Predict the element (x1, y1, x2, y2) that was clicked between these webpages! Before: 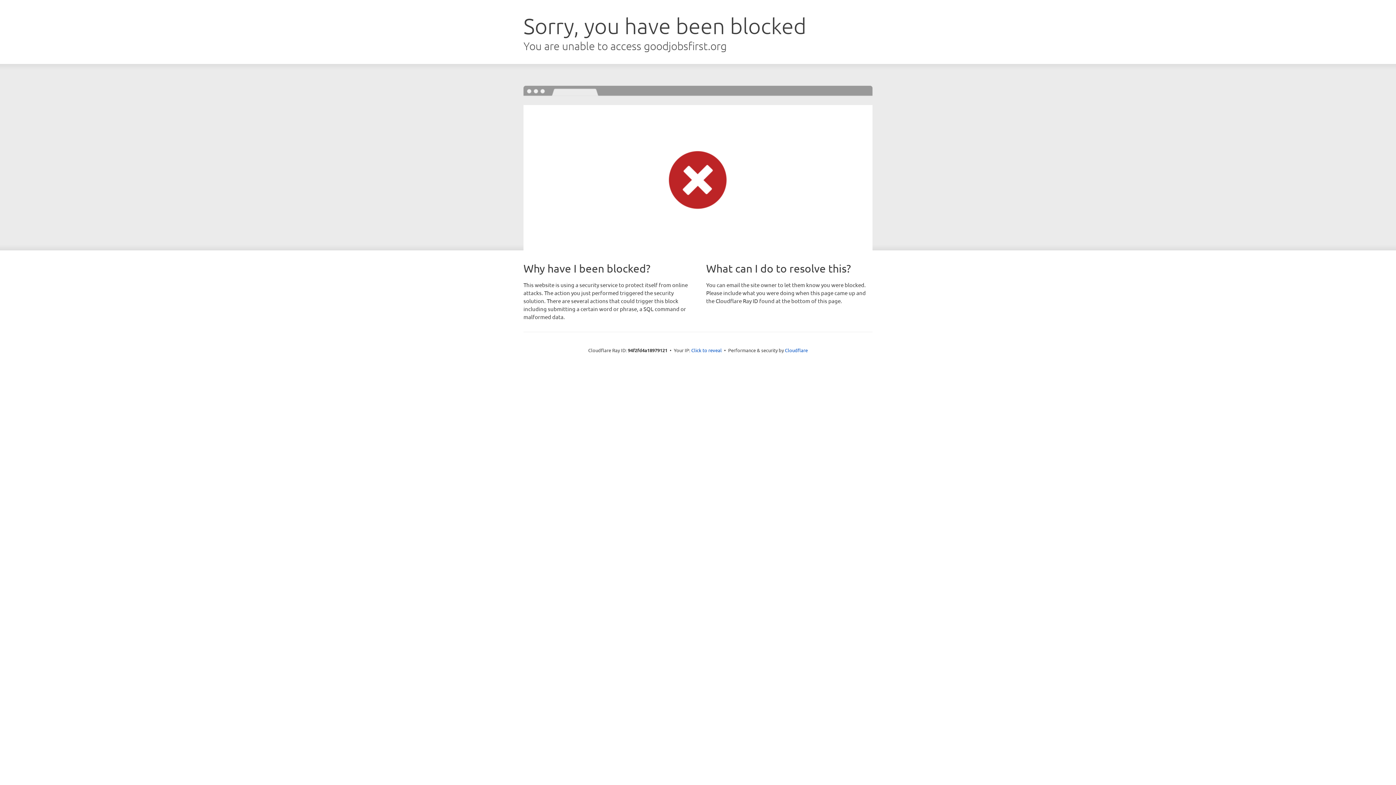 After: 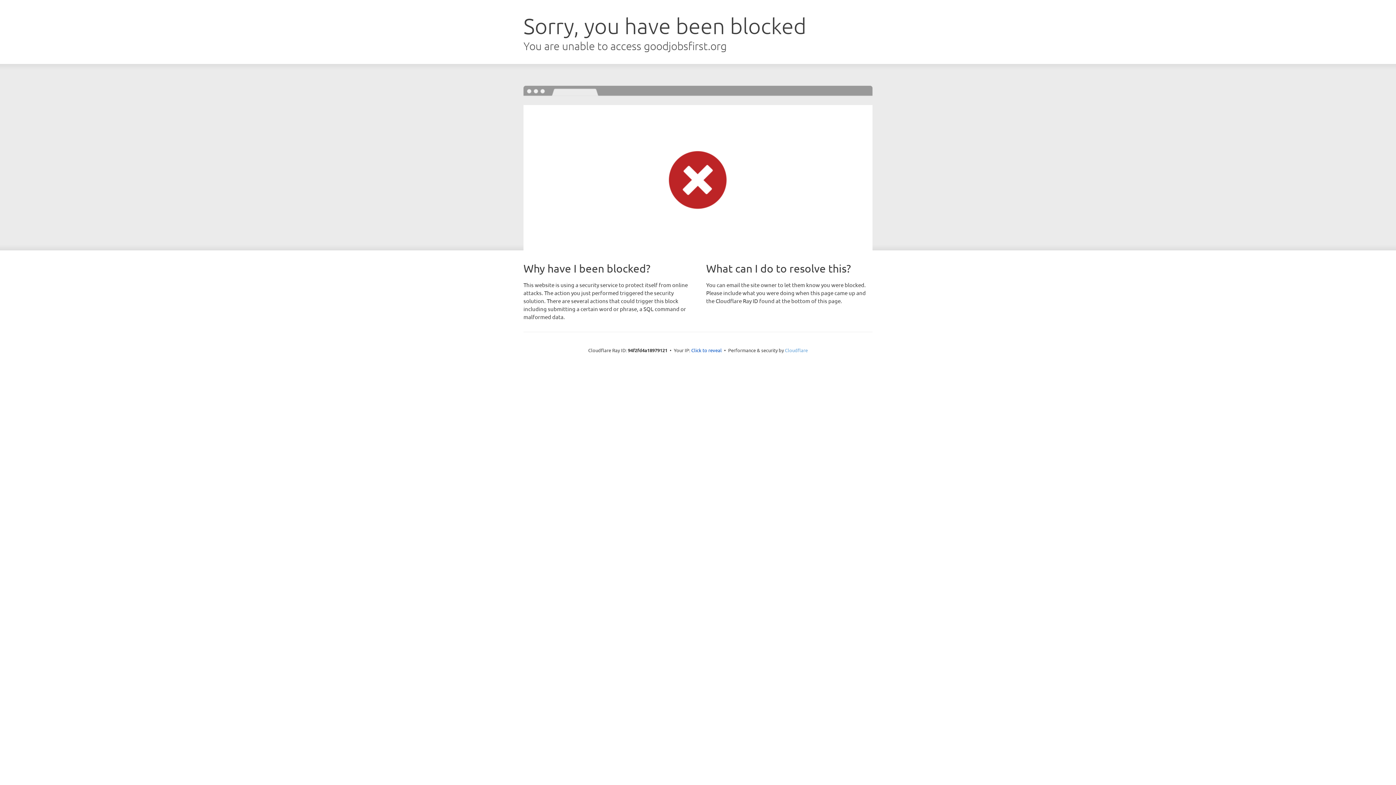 Action: bbox: (785, 347, 808, 353) label: Cloudflare